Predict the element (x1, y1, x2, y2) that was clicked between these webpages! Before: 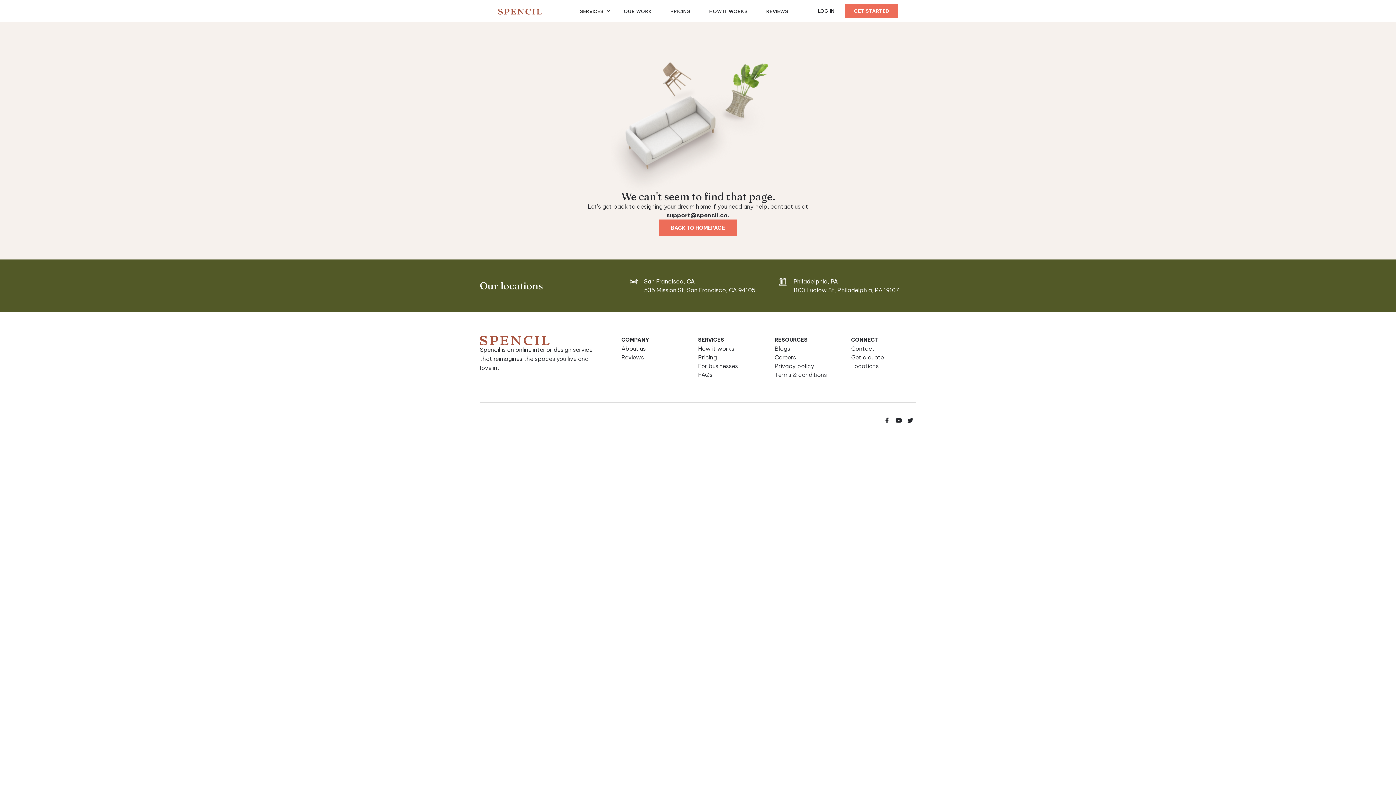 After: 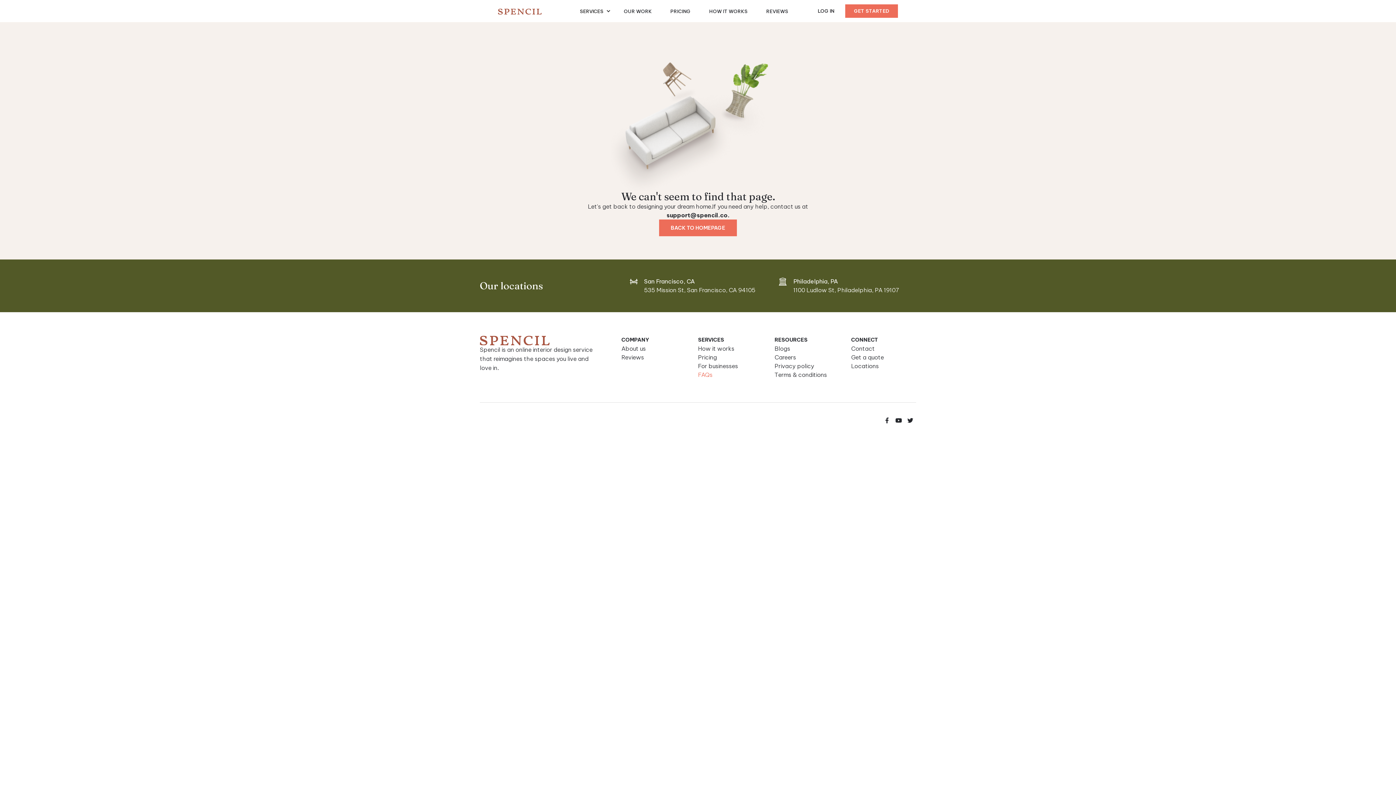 Action: label: FAQs bbox: (698, 370, 763, 379)